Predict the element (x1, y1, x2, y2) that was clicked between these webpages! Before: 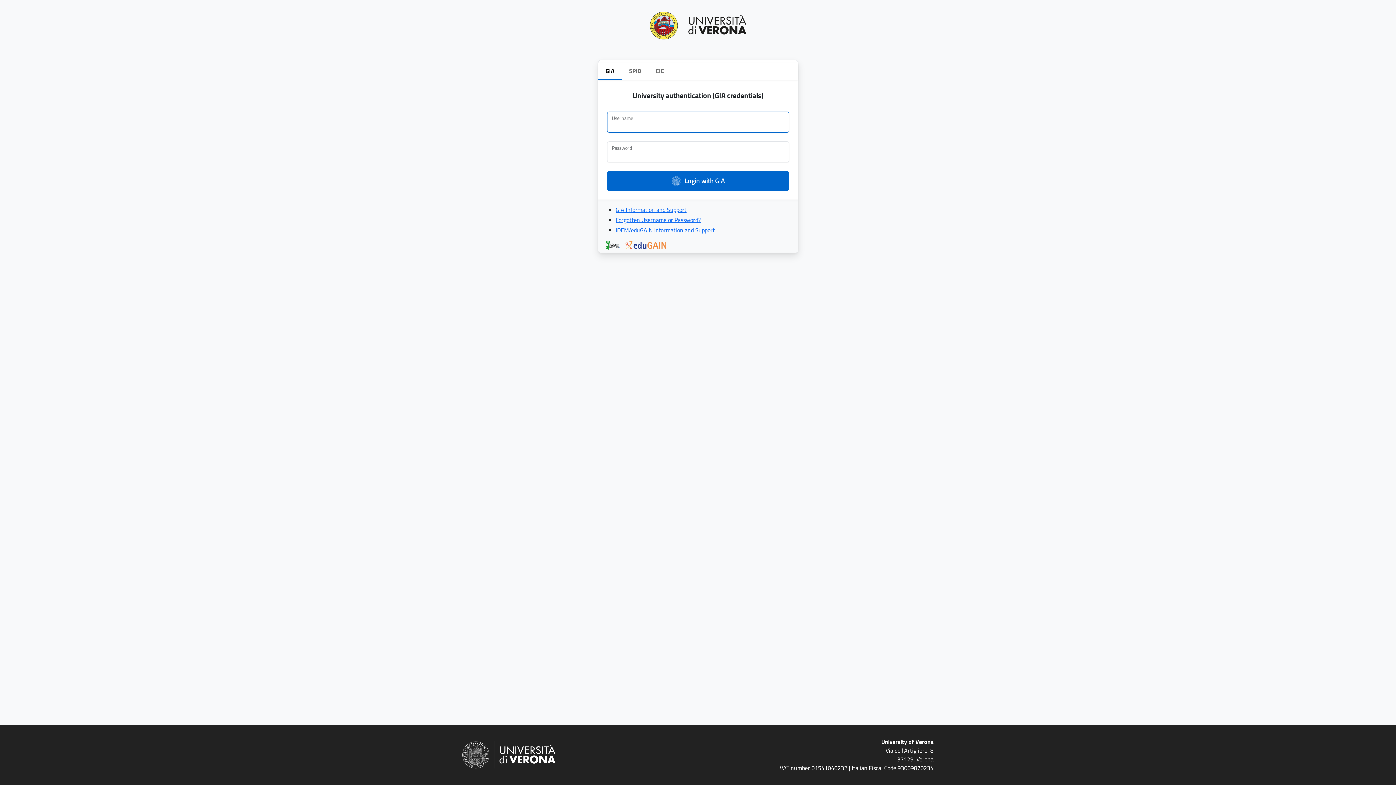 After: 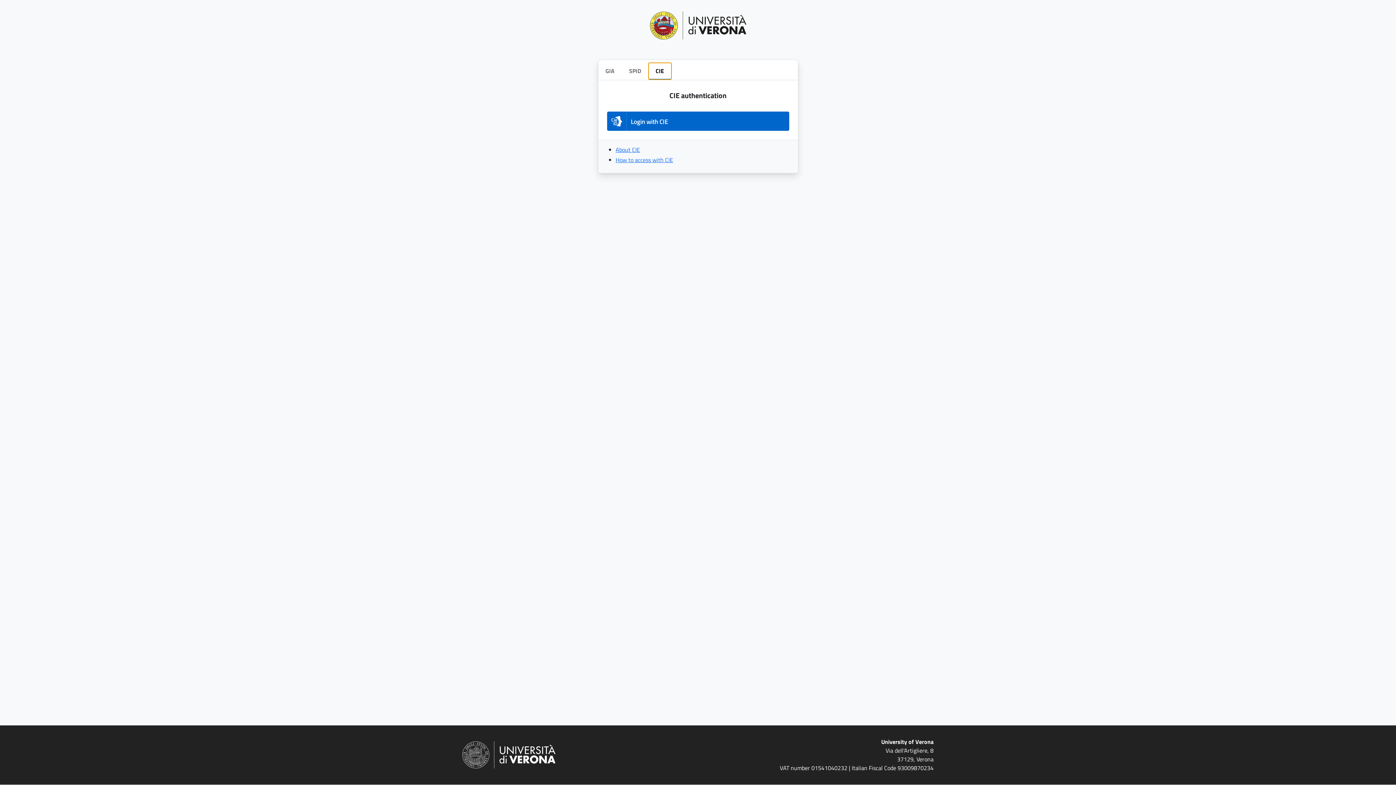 Action: label: CIE bbox: (648, 62, 671, 78)